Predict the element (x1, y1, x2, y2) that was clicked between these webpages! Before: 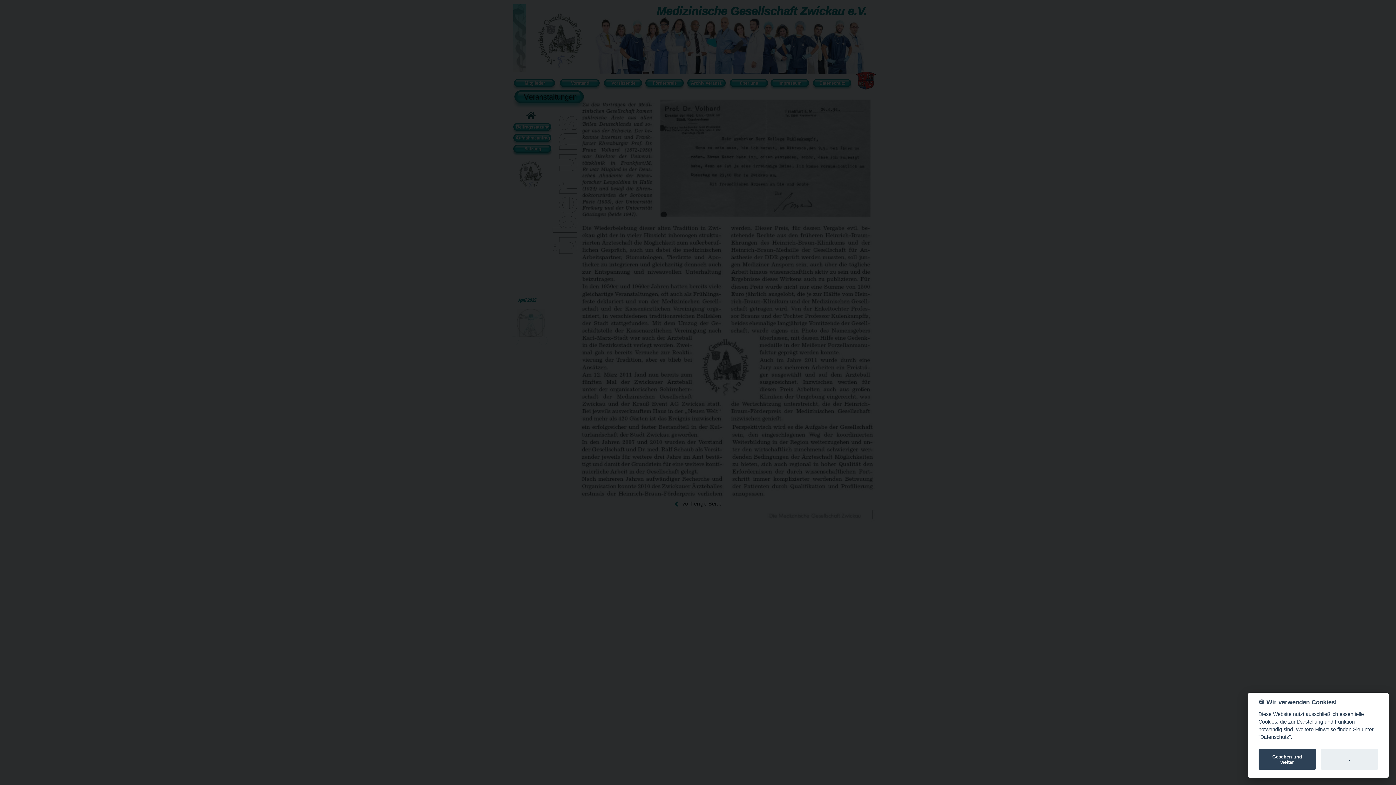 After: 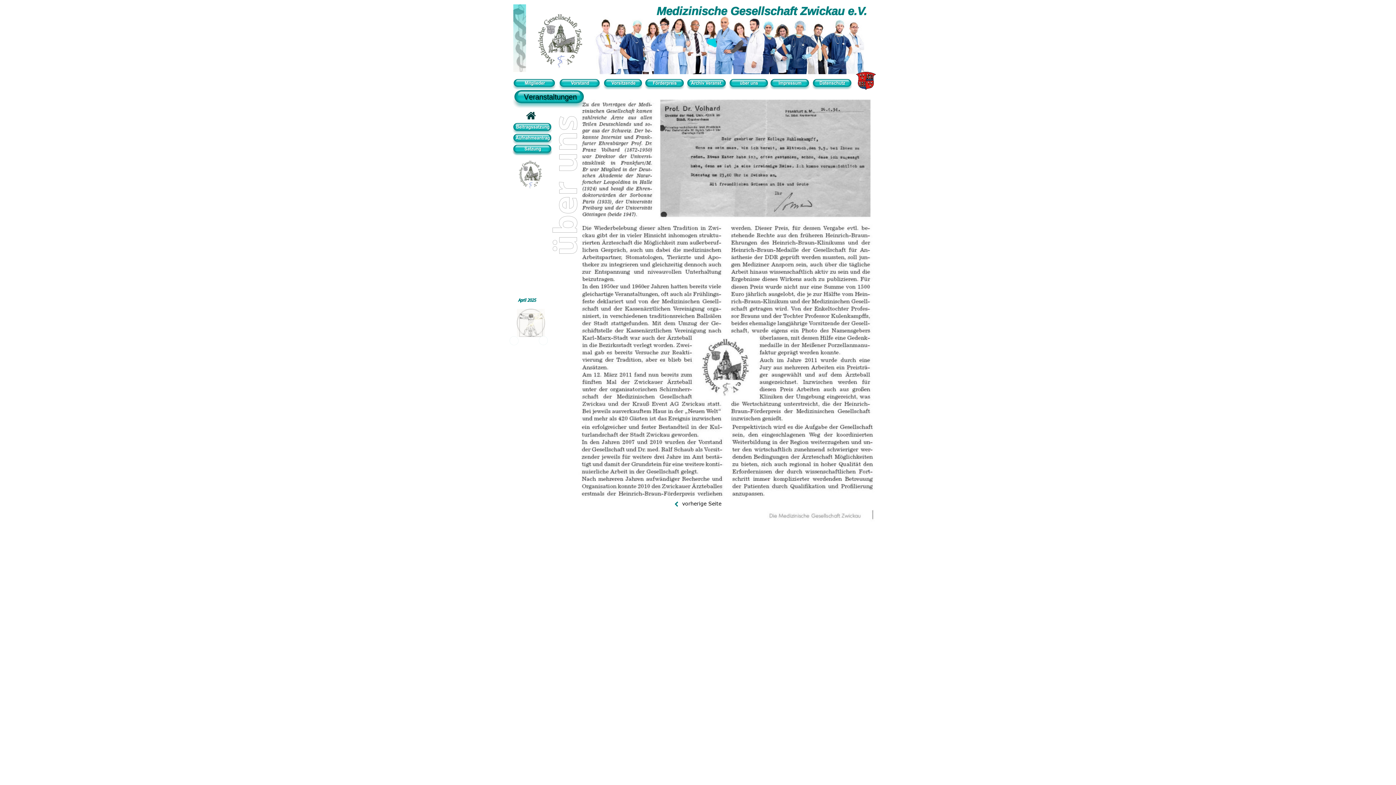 Action: bbox: (1258, 749, 1316, 770) label: Gesehen und weiter